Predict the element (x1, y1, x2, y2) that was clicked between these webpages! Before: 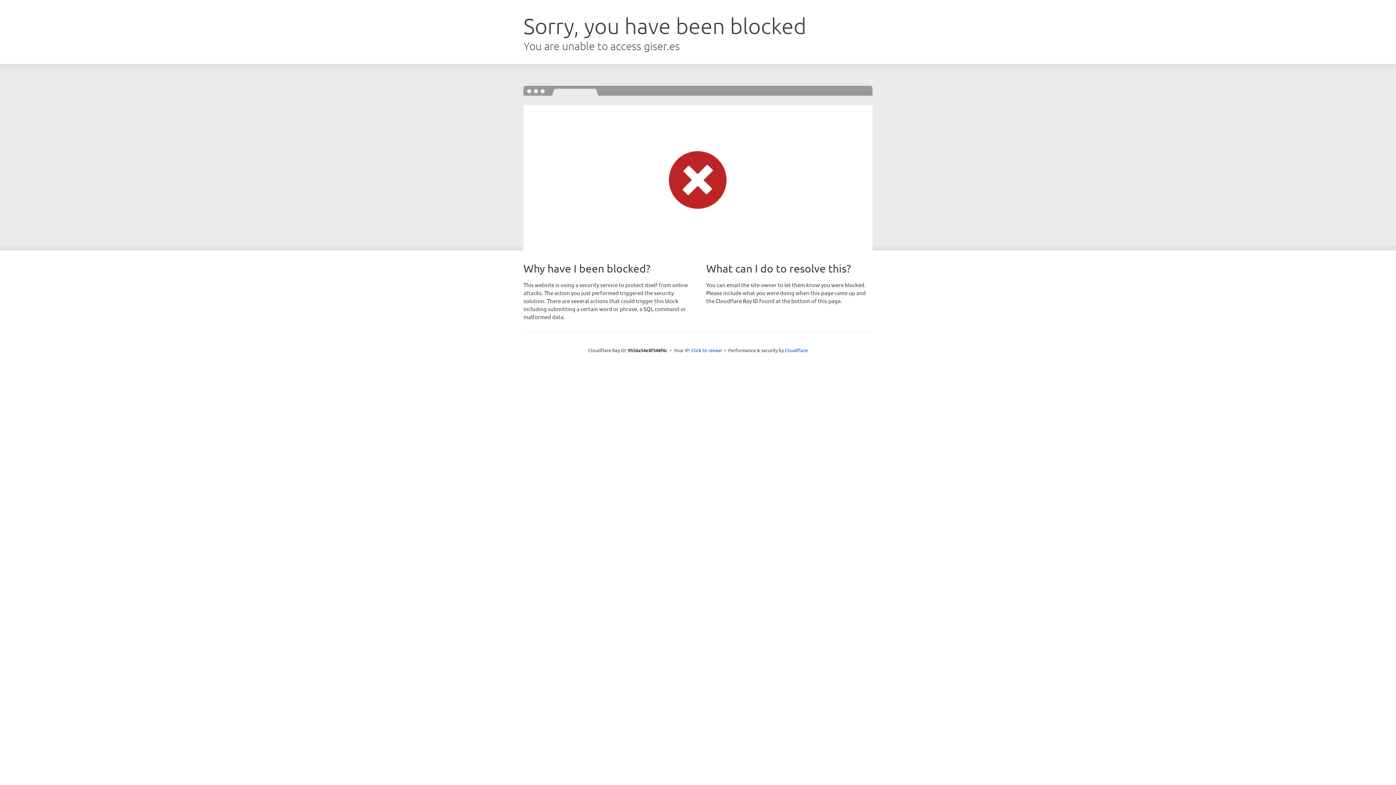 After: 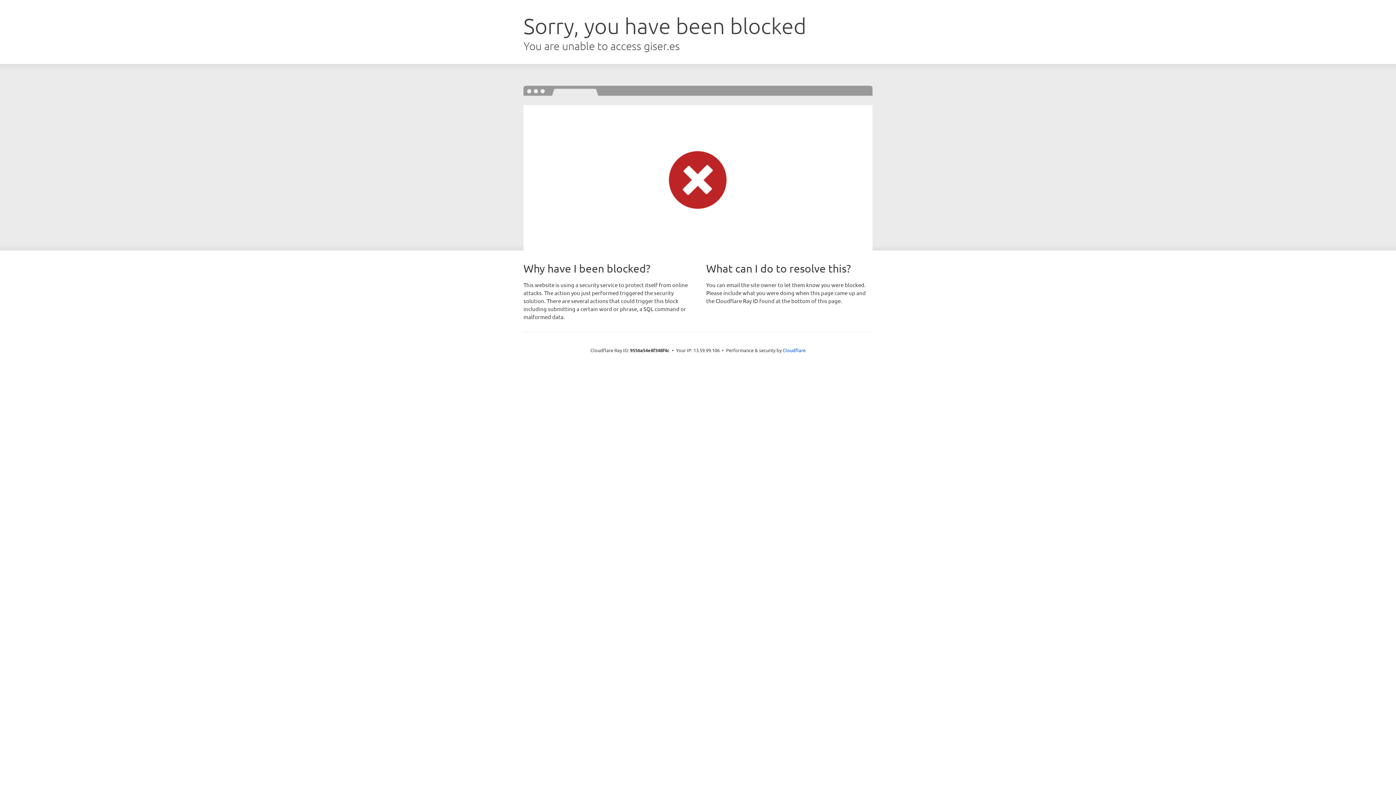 Action: bbox: (691, 346, 722, 353) label: Click to reveal